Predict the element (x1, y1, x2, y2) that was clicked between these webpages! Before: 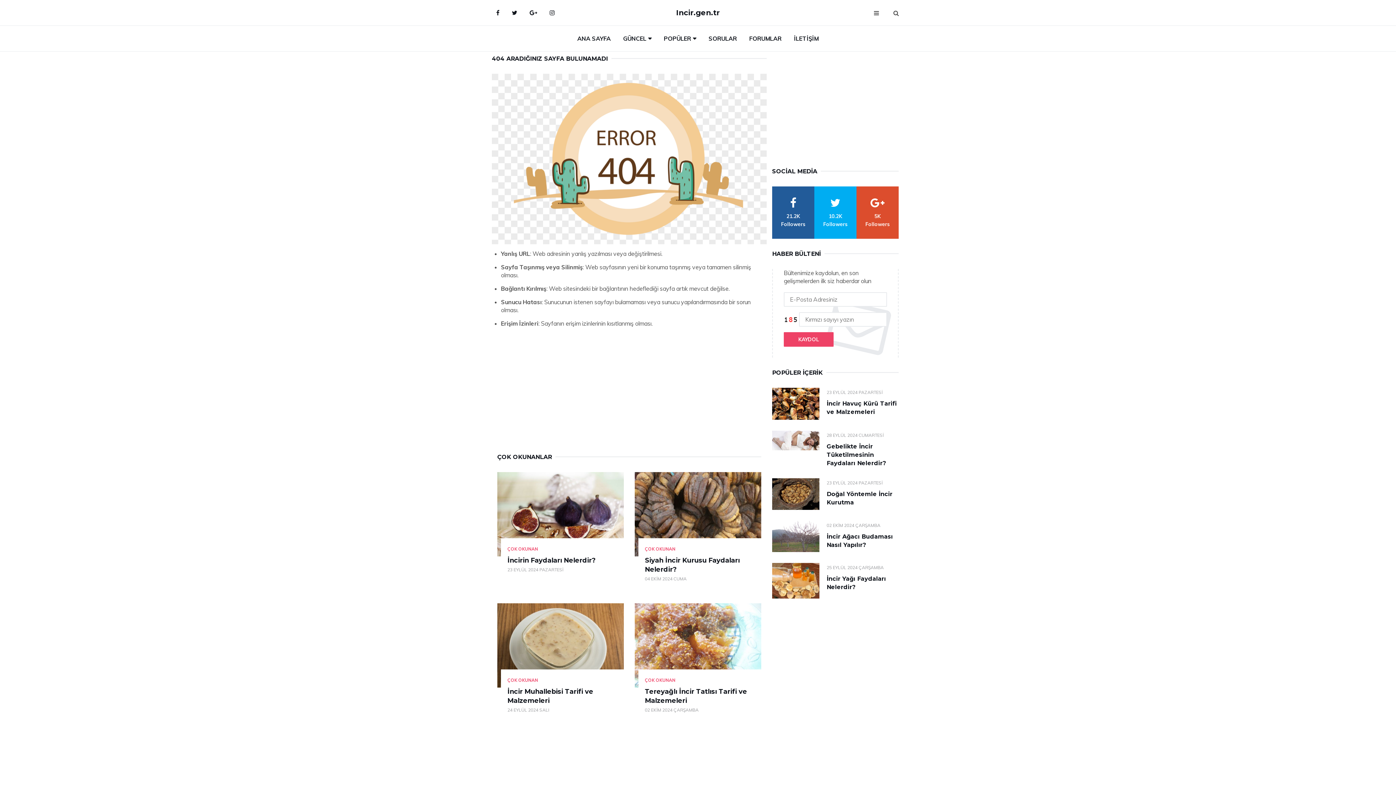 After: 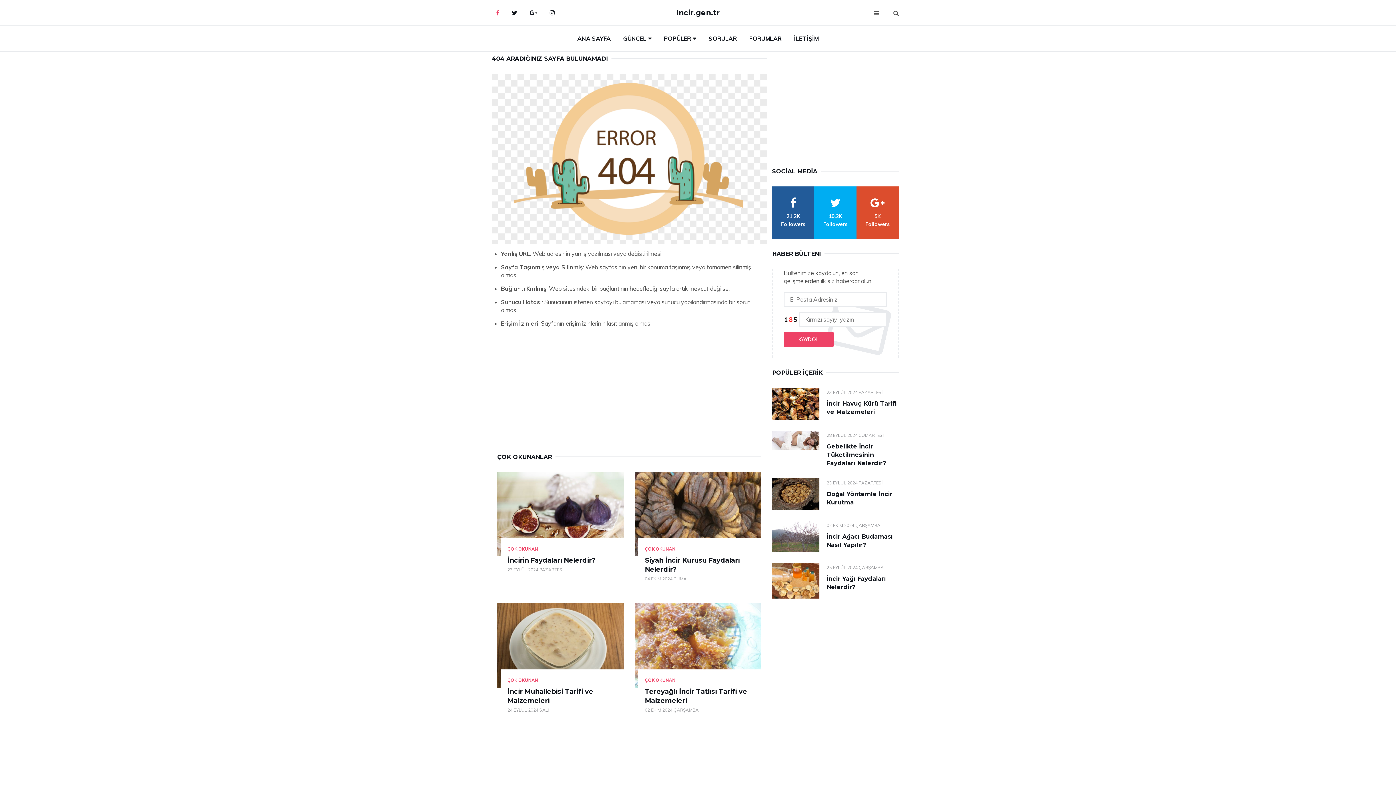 Action: bbox: (490, 3, 505, 21) label: Facebook